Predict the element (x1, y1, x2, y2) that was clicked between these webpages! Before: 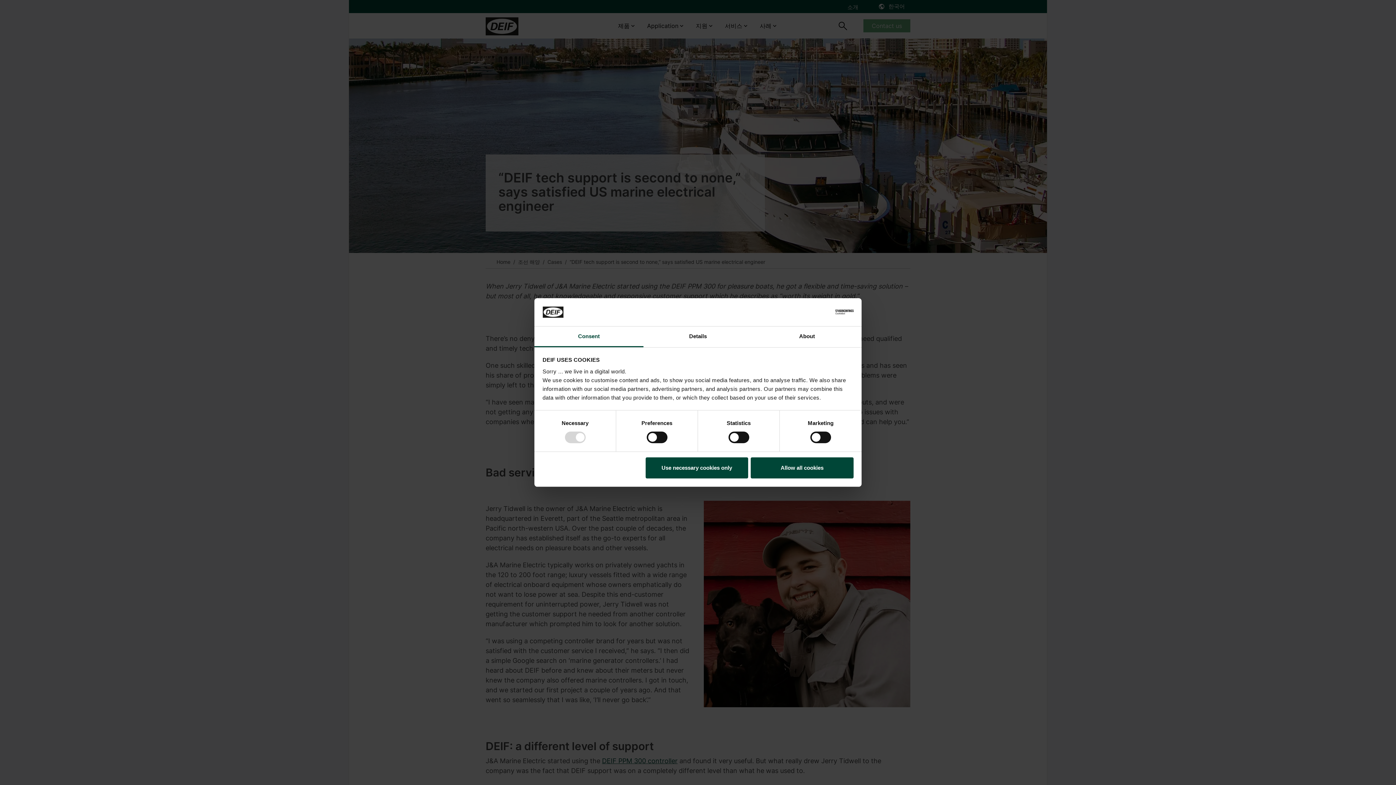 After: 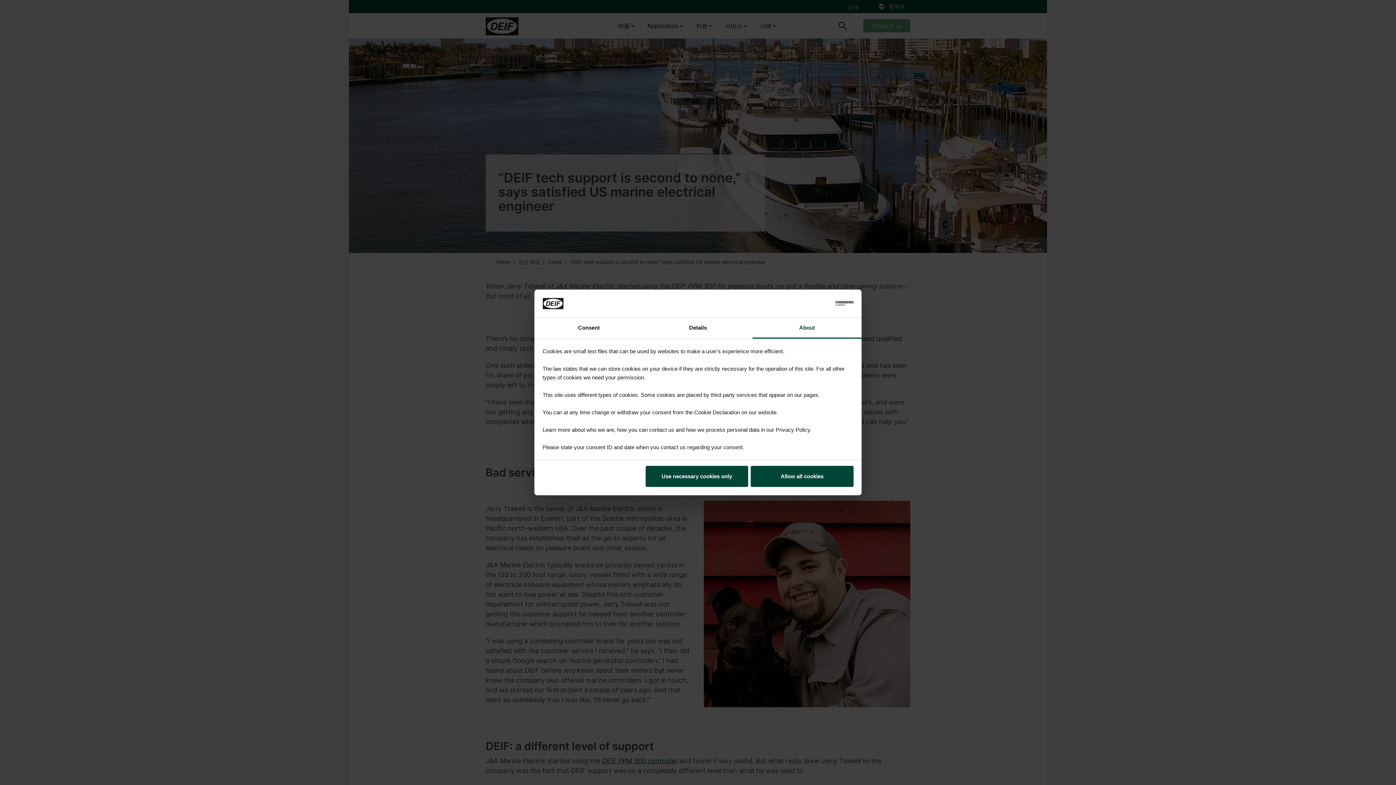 Action: label: About bbox: (752, 326, 861, 347)